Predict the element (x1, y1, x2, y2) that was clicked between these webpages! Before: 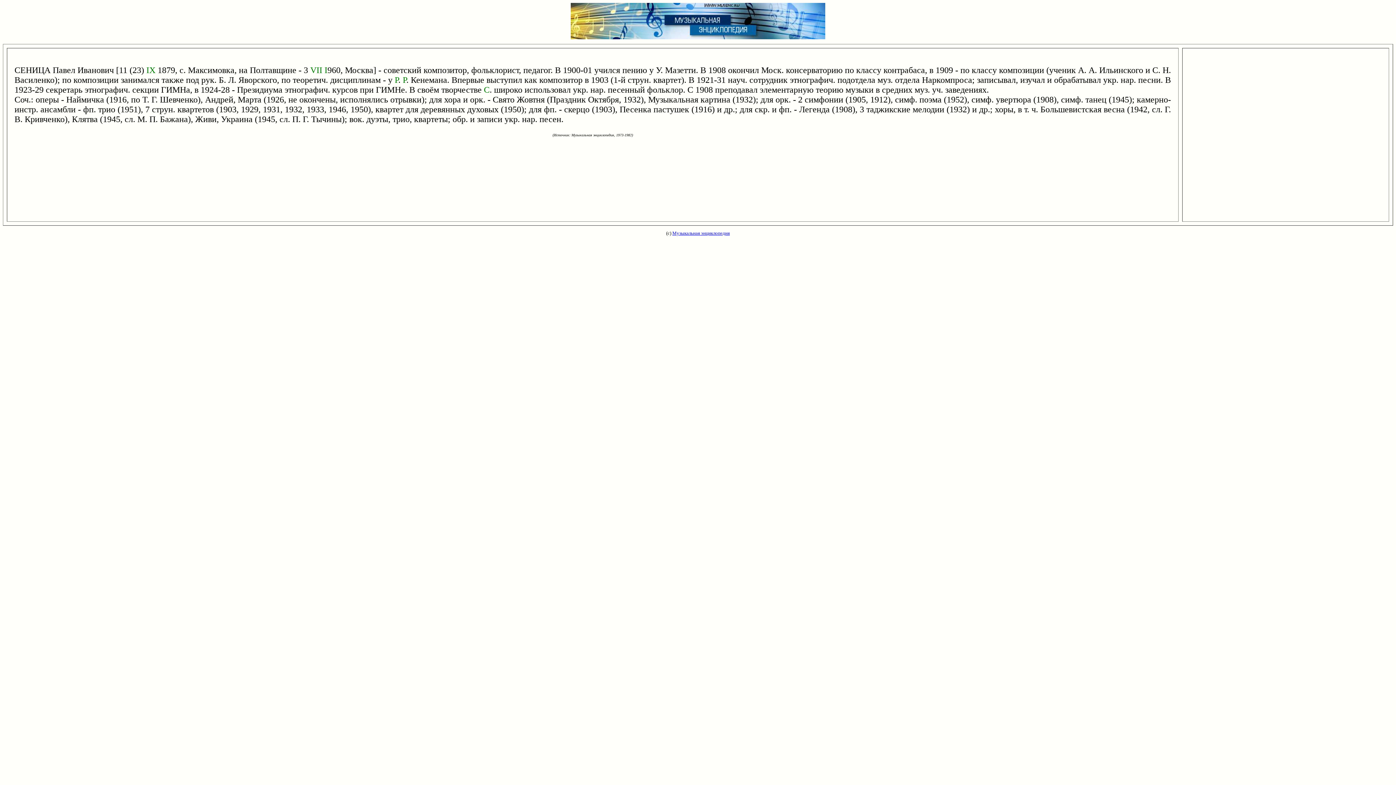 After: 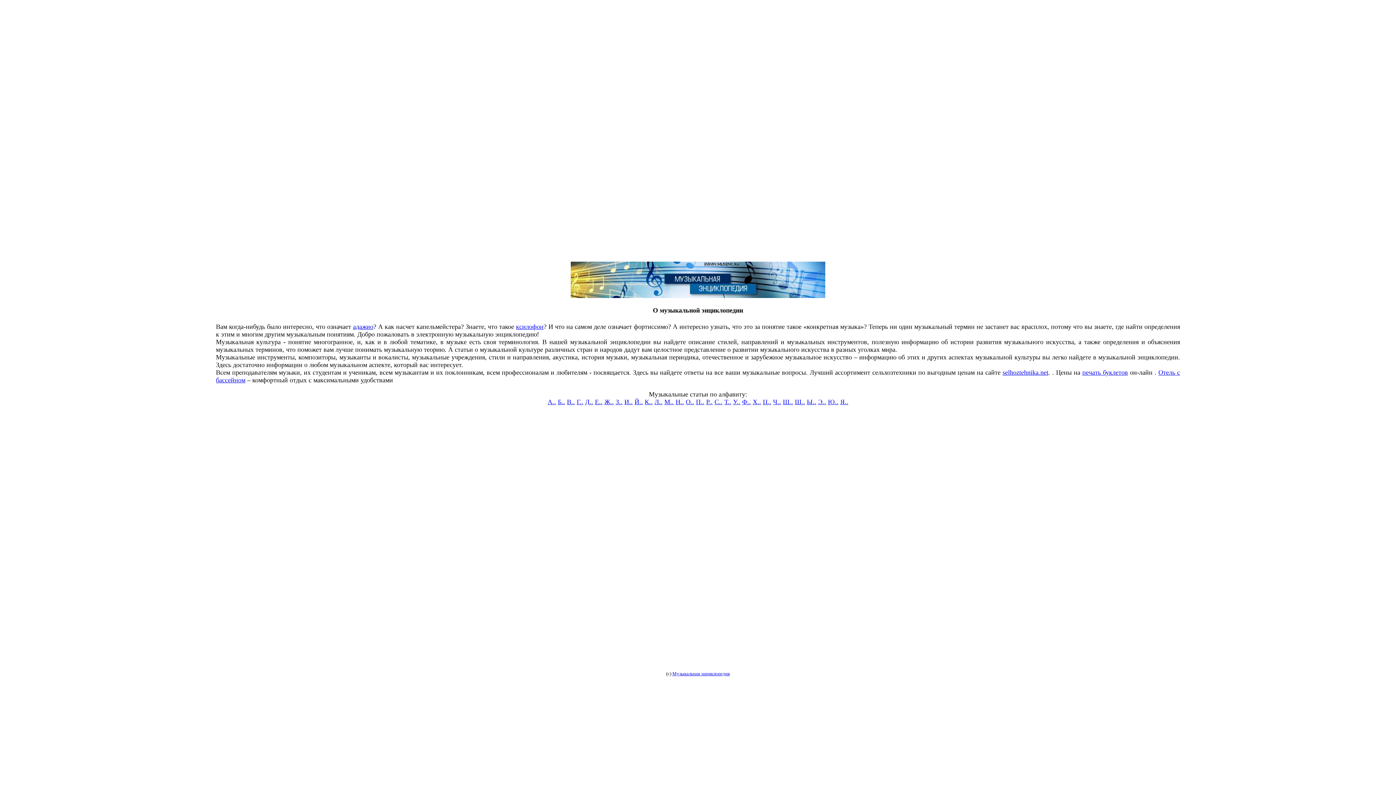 Action: bbox: (570, 34, 825, 40)